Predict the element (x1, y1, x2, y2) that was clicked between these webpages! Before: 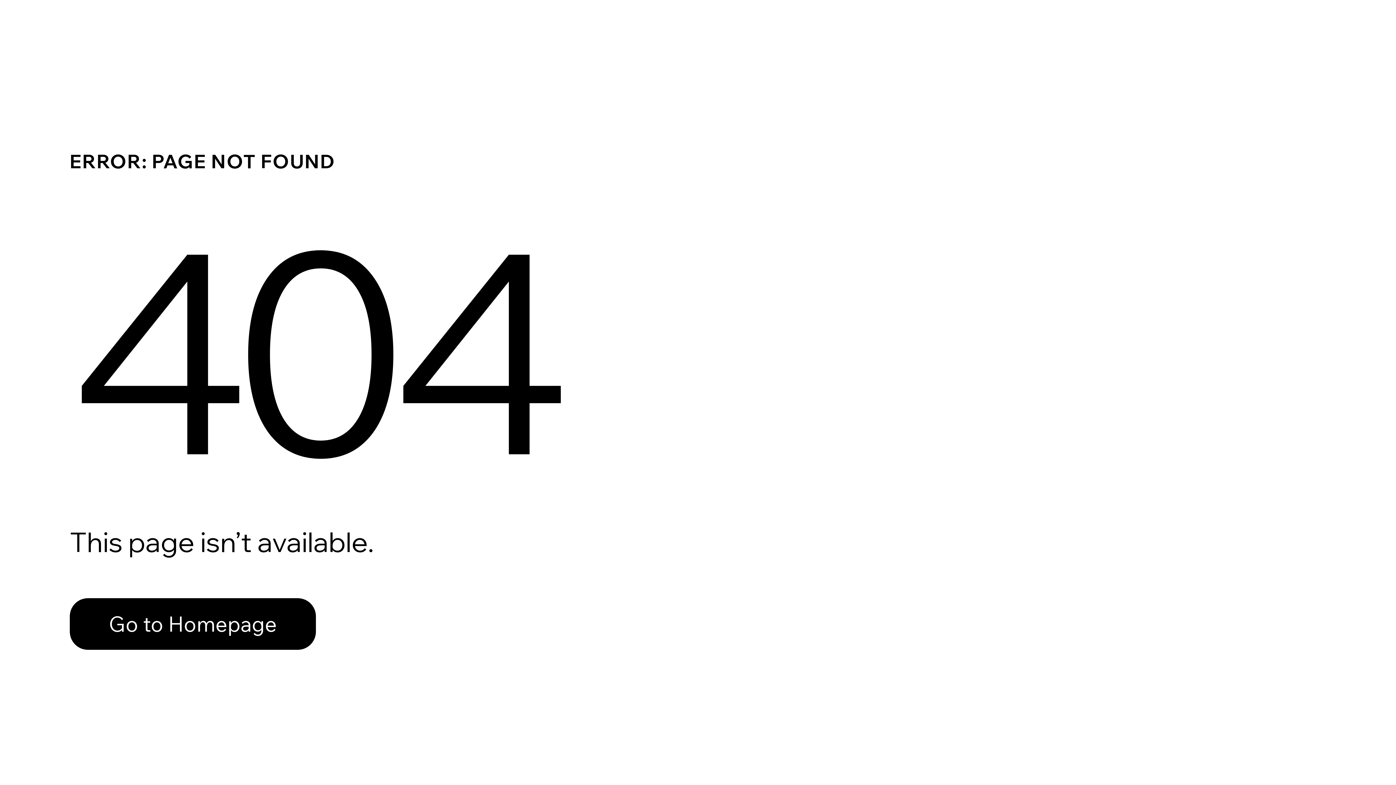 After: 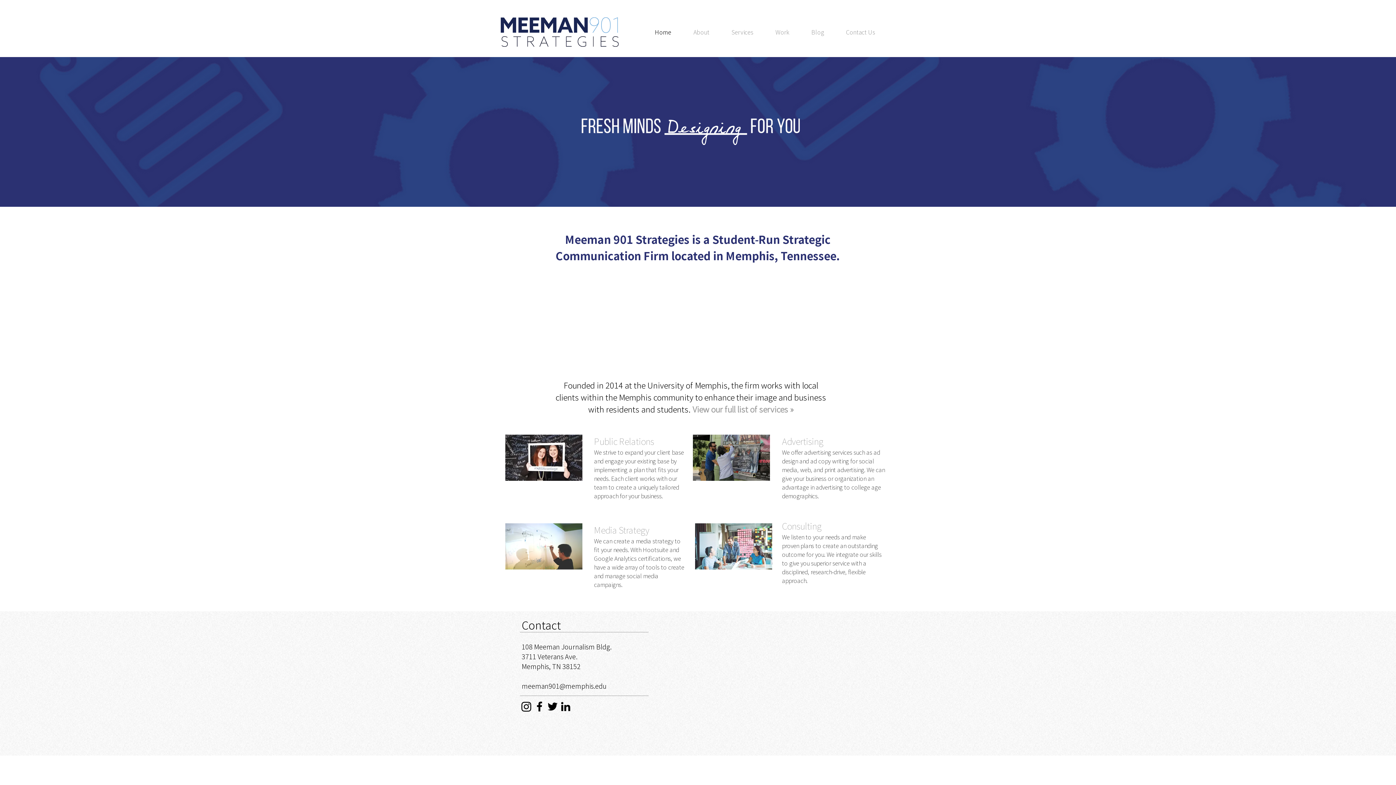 Action: bbox: (69, 582, 768, 659) label: Go to Homepage